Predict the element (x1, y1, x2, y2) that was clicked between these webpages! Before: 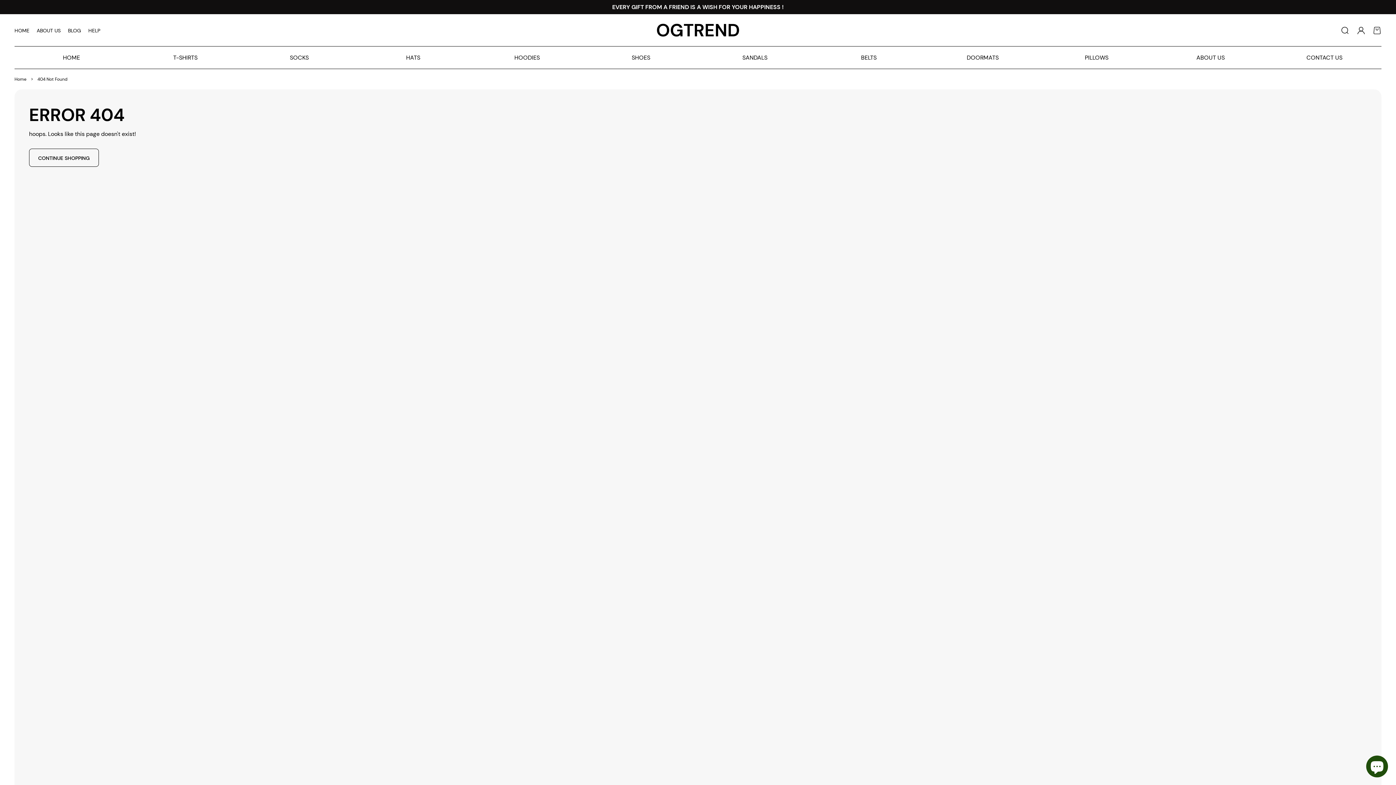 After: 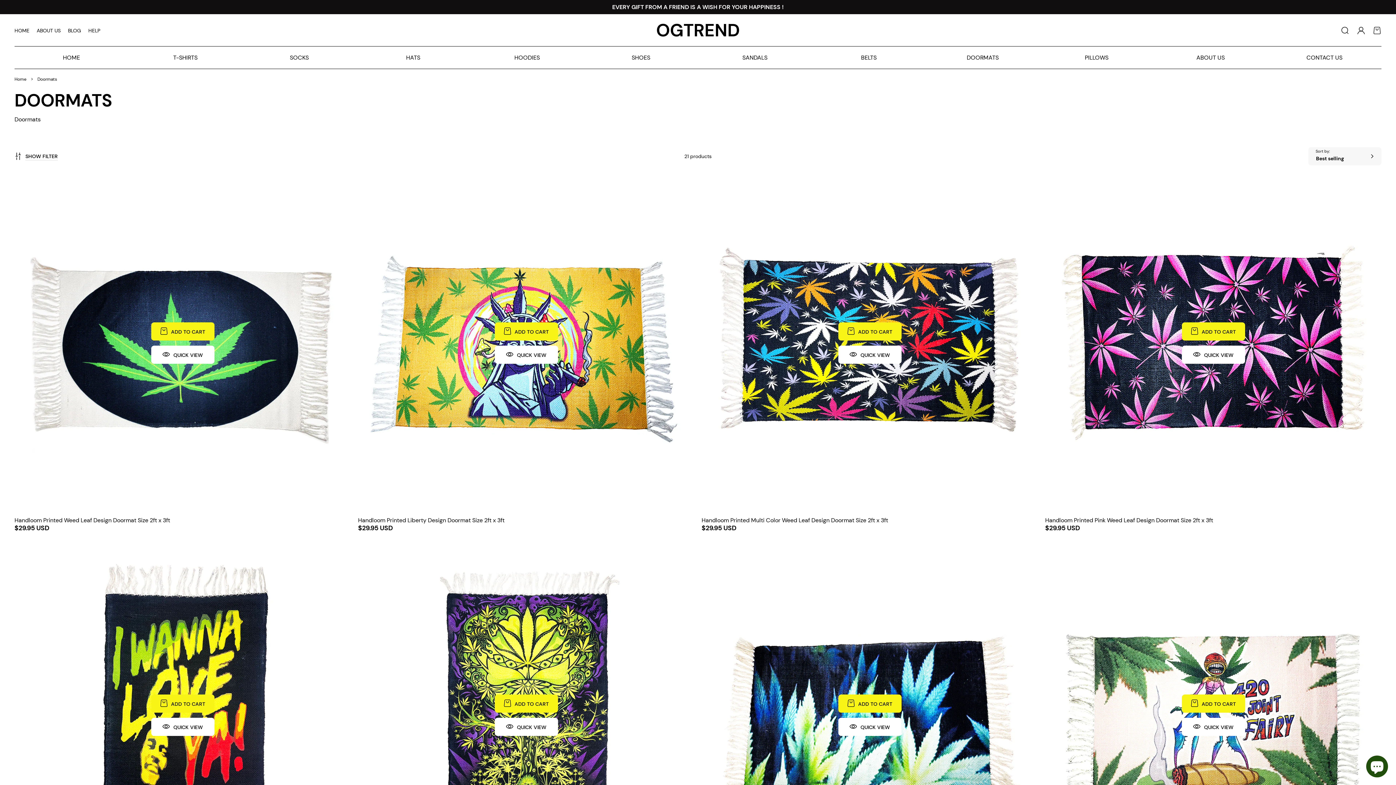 Action: bbox: (926, 50, 1039, 65) label: DOORMATS